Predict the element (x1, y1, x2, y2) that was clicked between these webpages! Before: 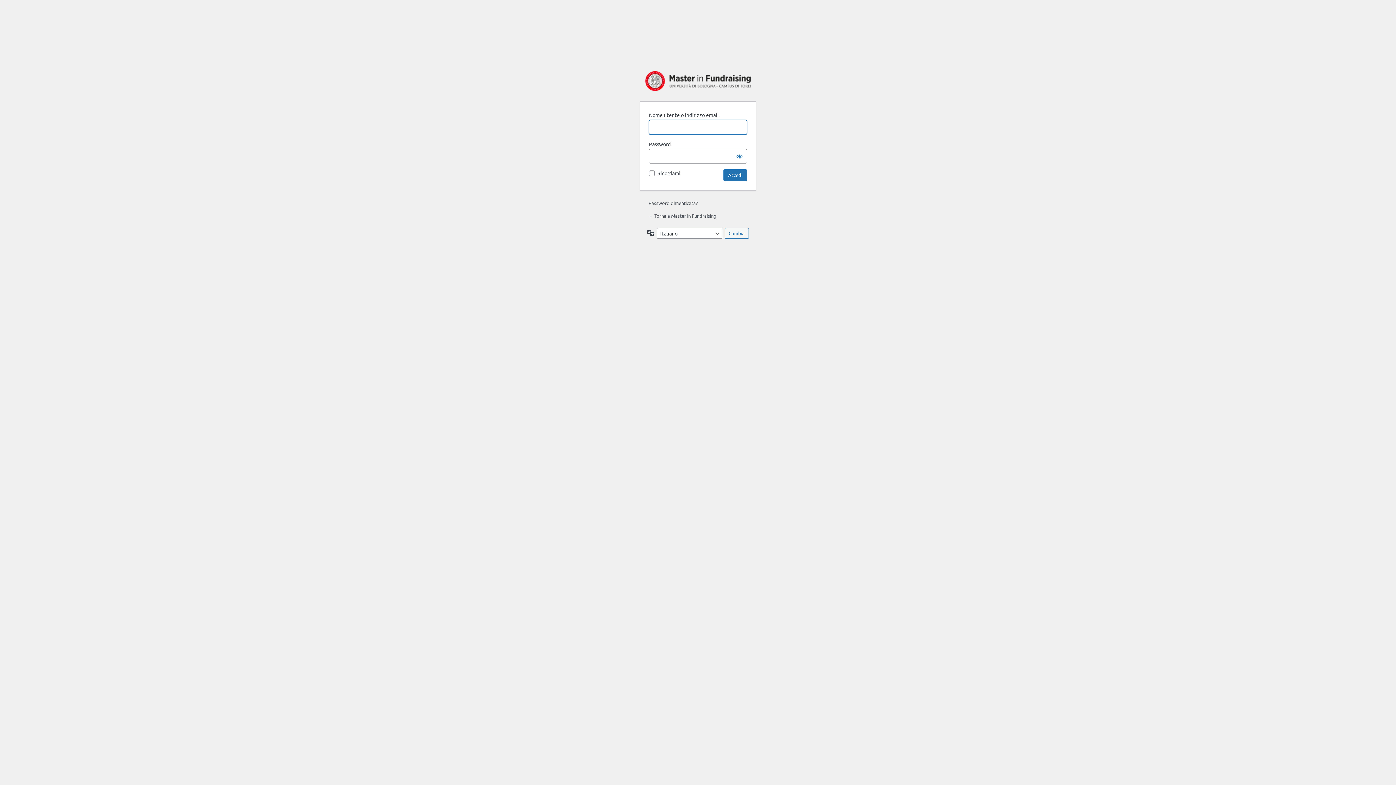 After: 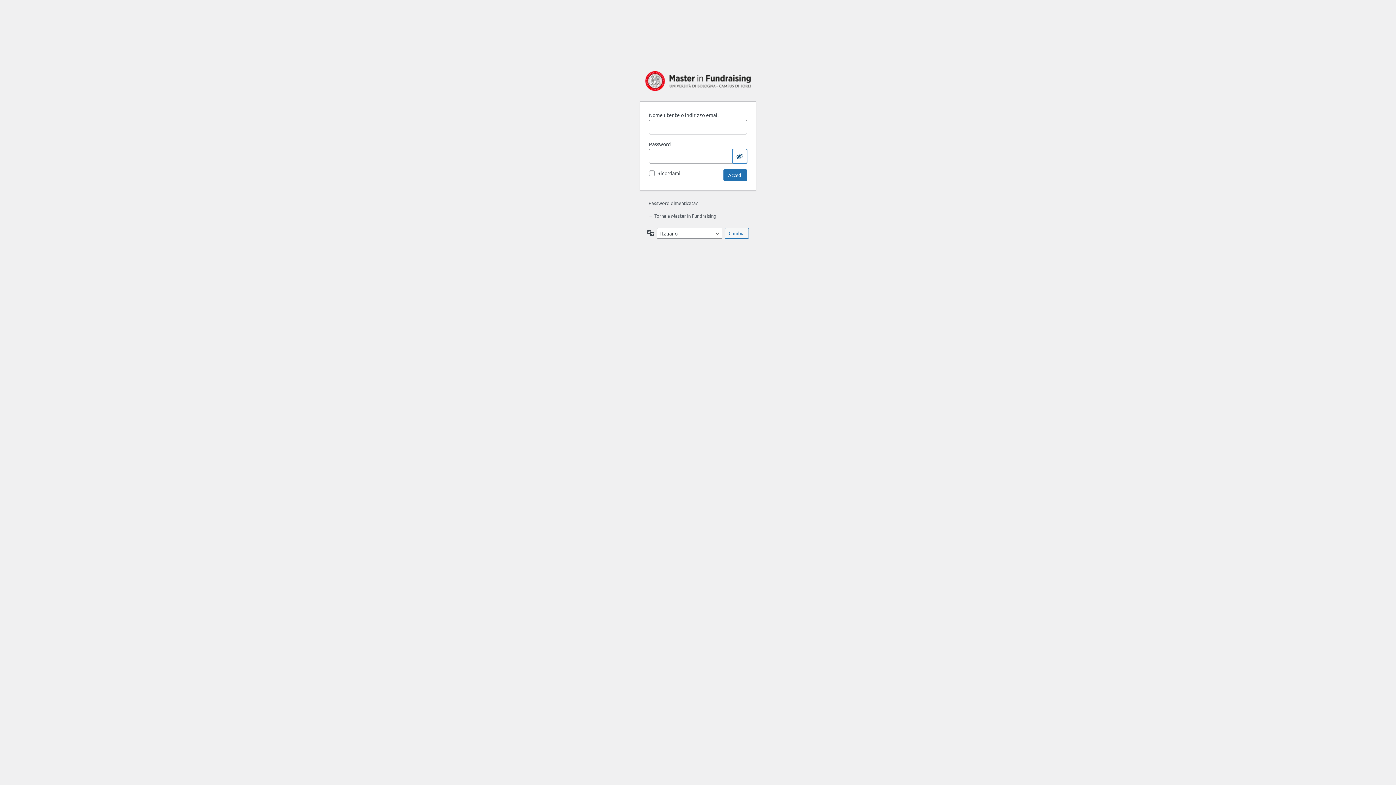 Action: label: Mostra password bbox: (732, 149, 747, 163)